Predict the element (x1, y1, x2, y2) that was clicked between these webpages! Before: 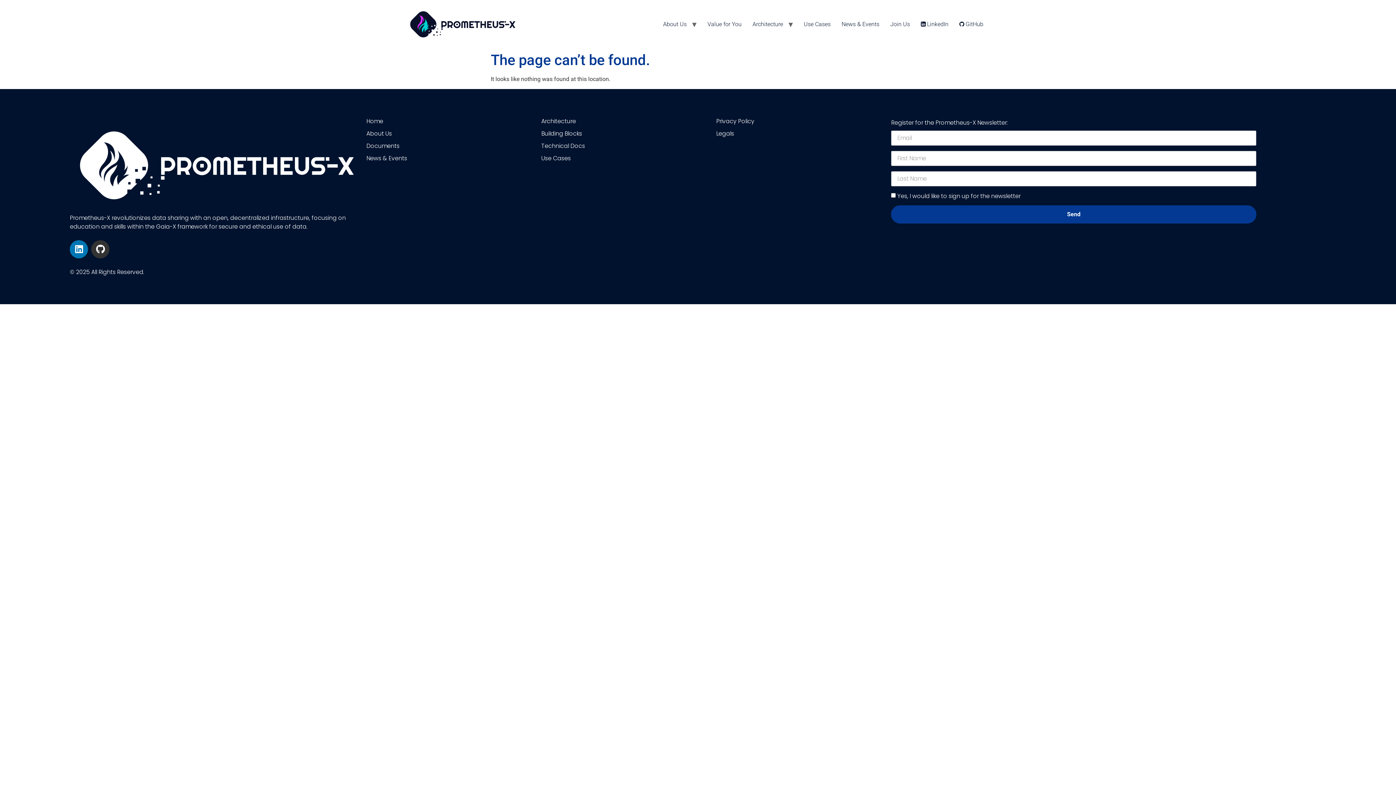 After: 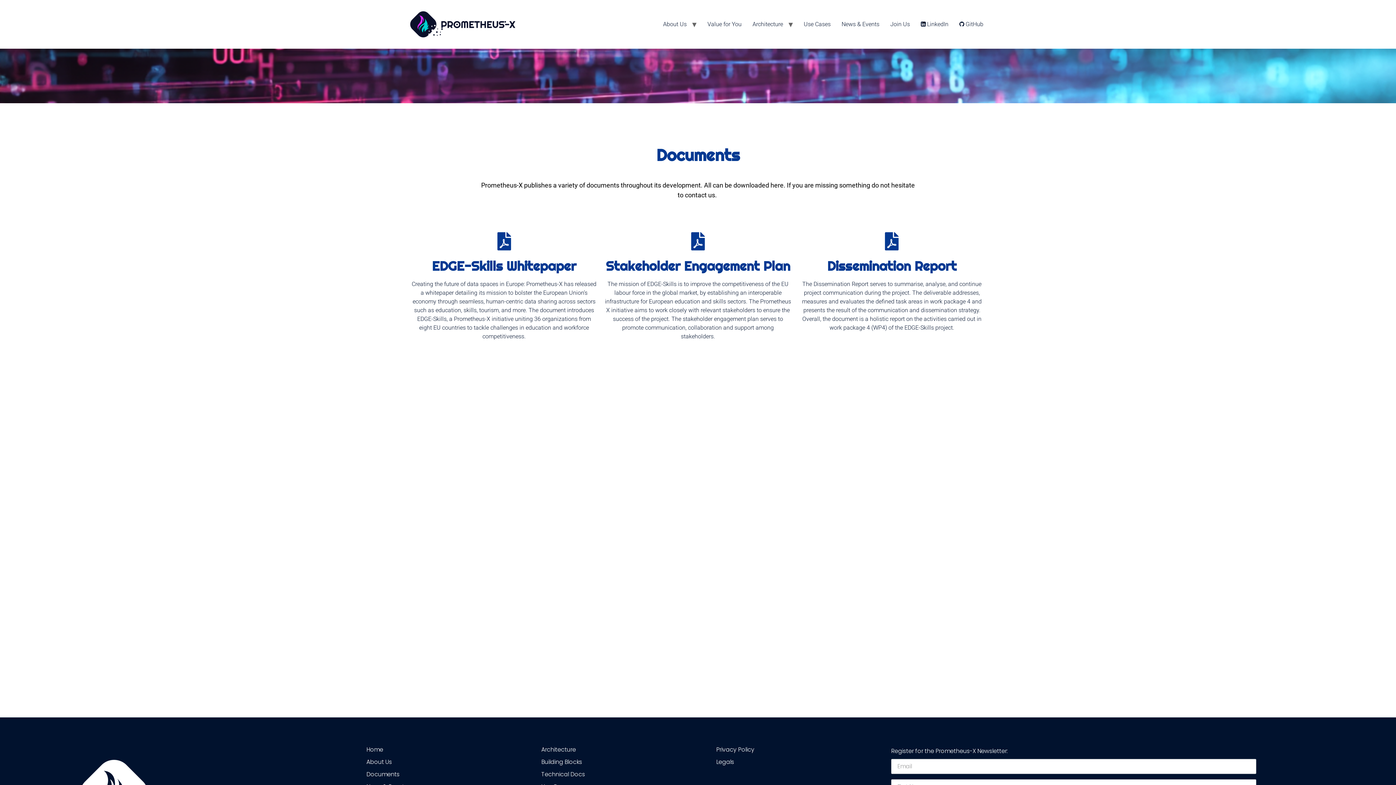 Action: label: Documents bbox: (366, 141, 541, 150)